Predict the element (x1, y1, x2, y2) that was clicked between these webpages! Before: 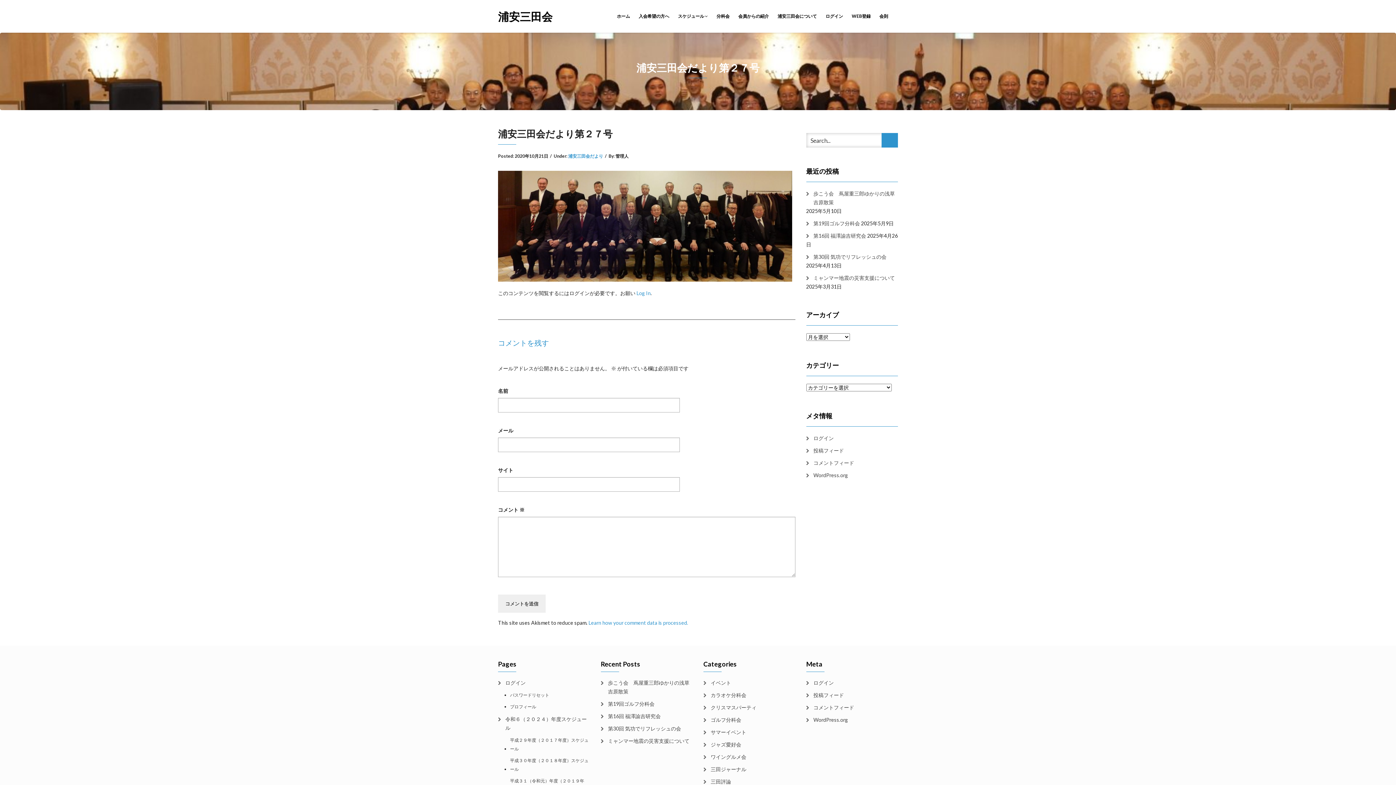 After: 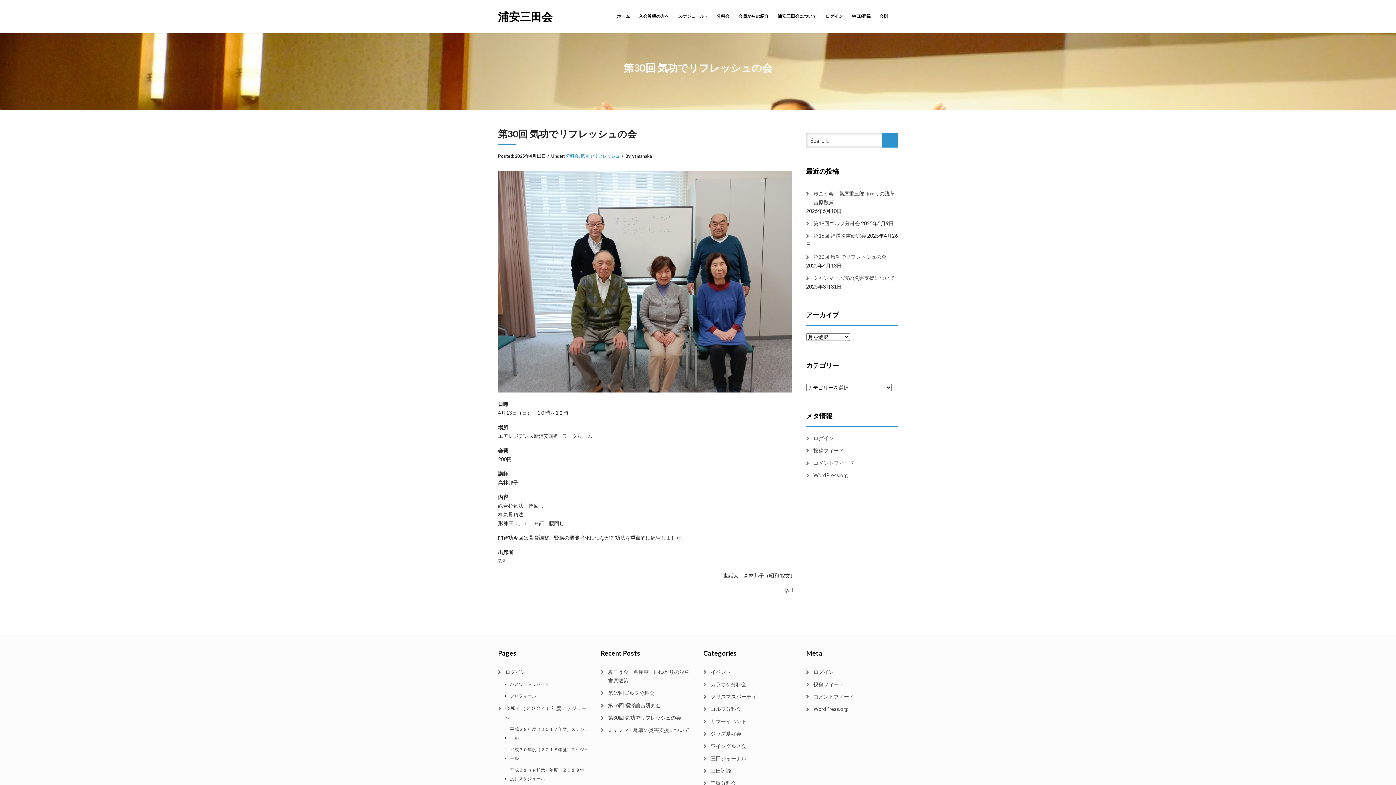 Action: label: 第30回 気功でリフレッシュの会 bbox: (600, 724, 681, 733)